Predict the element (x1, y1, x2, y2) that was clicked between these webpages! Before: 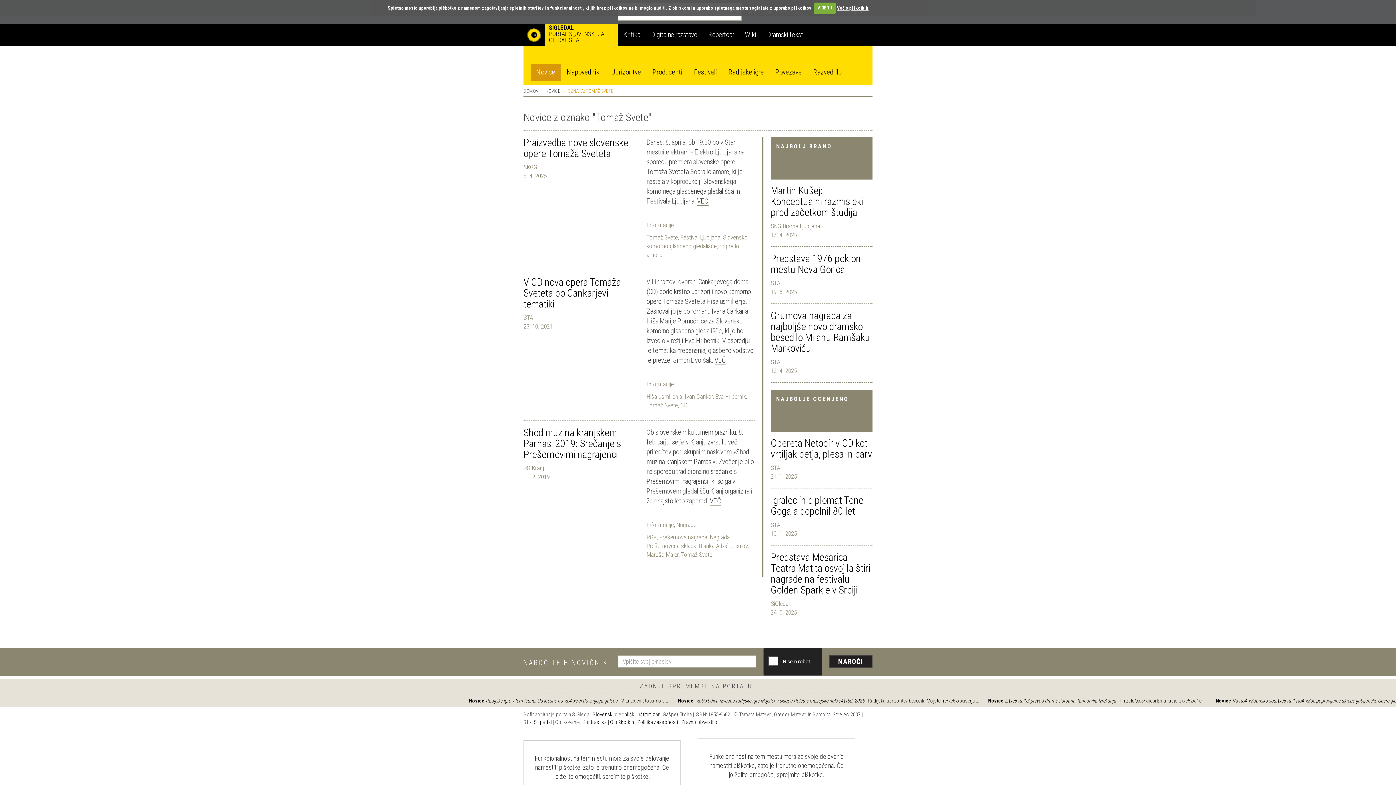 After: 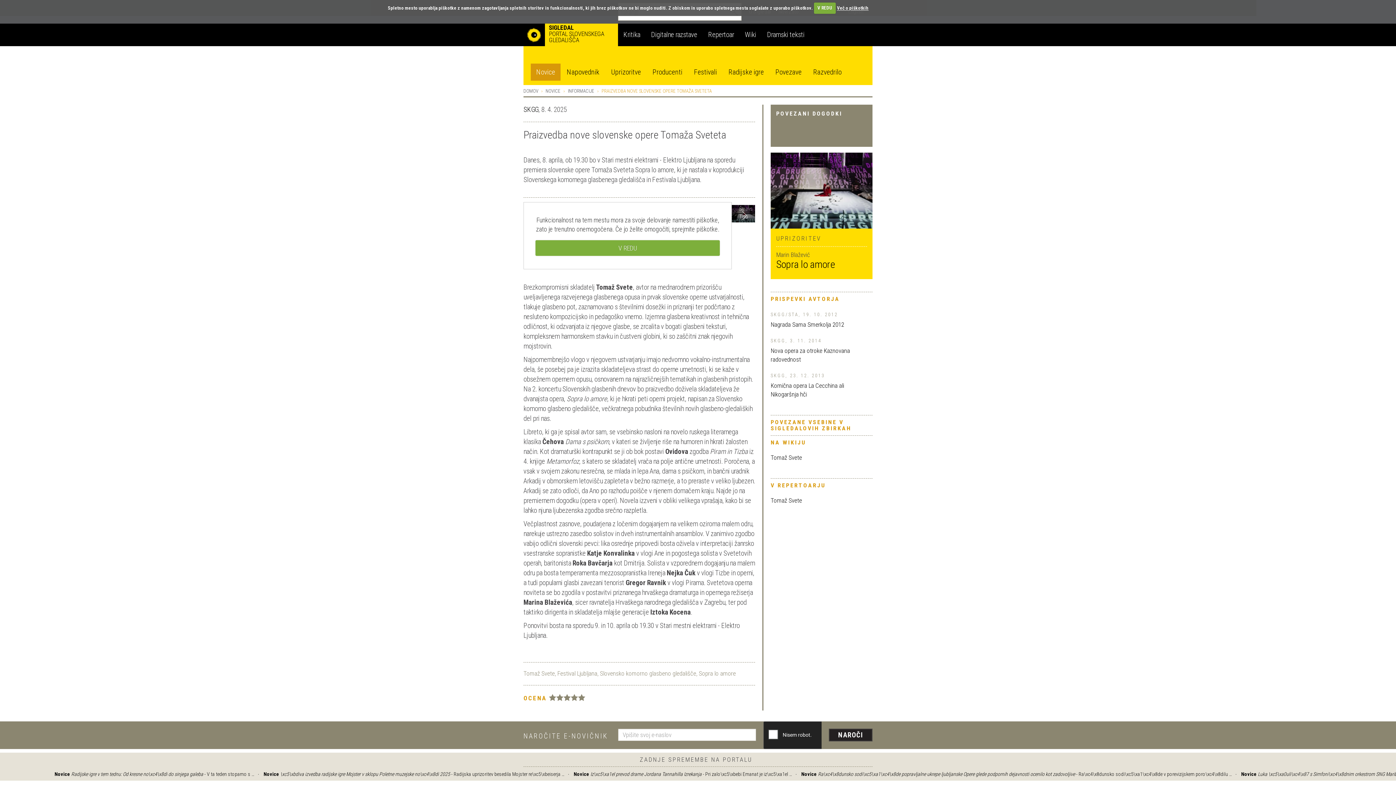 Action: label: Praizvedba nove slovenske opere Tomaža Sveteta bbox: (523, 136, 628, 159)